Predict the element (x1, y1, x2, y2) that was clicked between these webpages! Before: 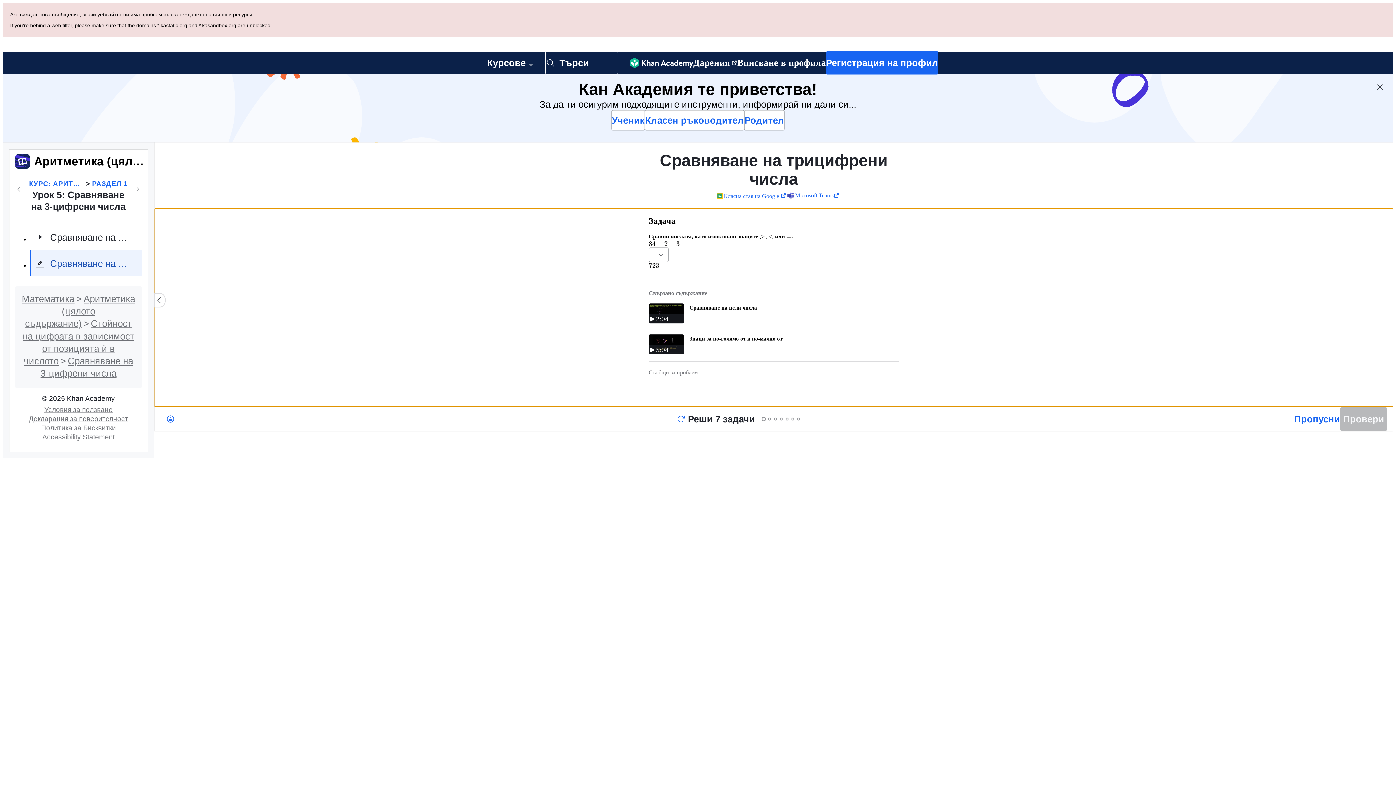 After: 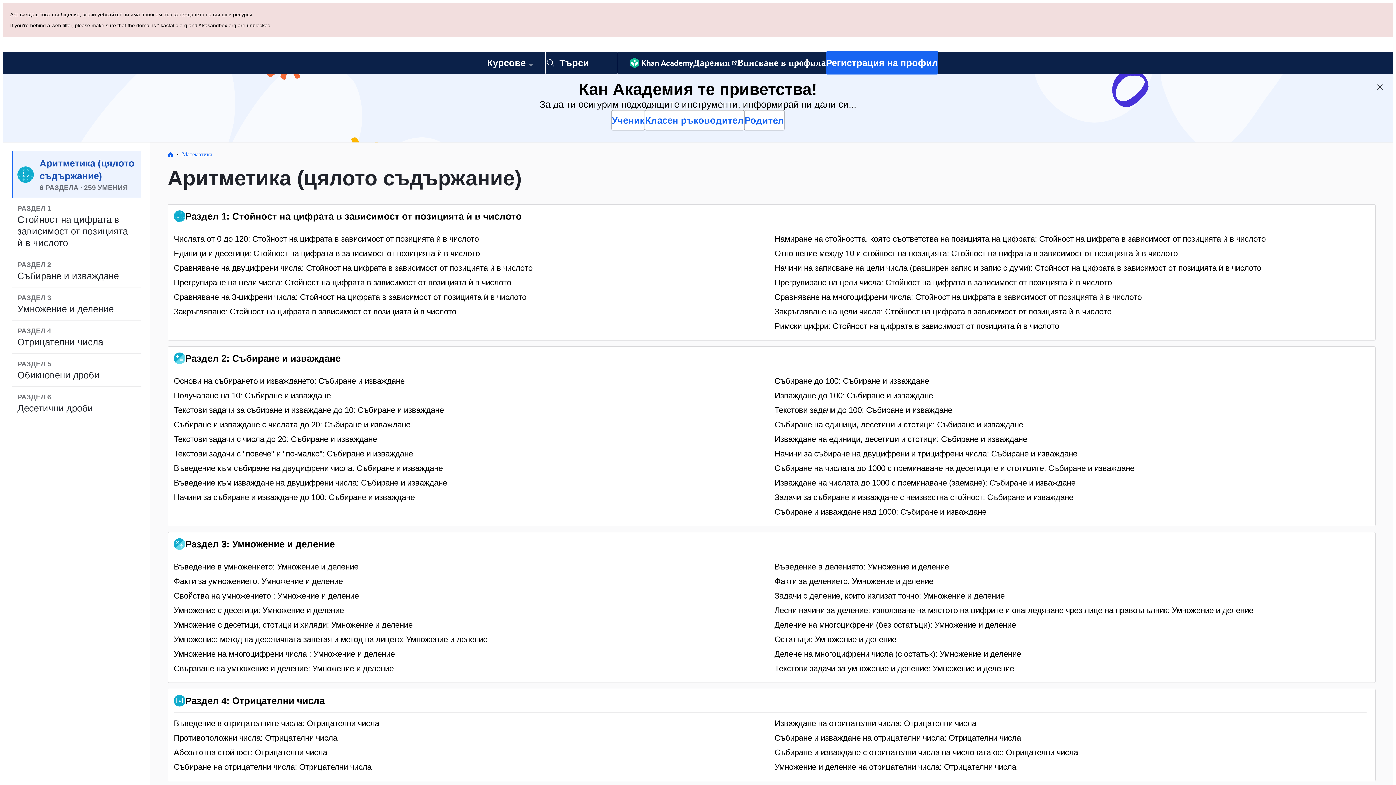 Action: label: КУРС: АРИТМЕТИКА (ЦЯЛОТО СЪДЪРЖАНИЕ) bbox: (29, 110, 83, 120)